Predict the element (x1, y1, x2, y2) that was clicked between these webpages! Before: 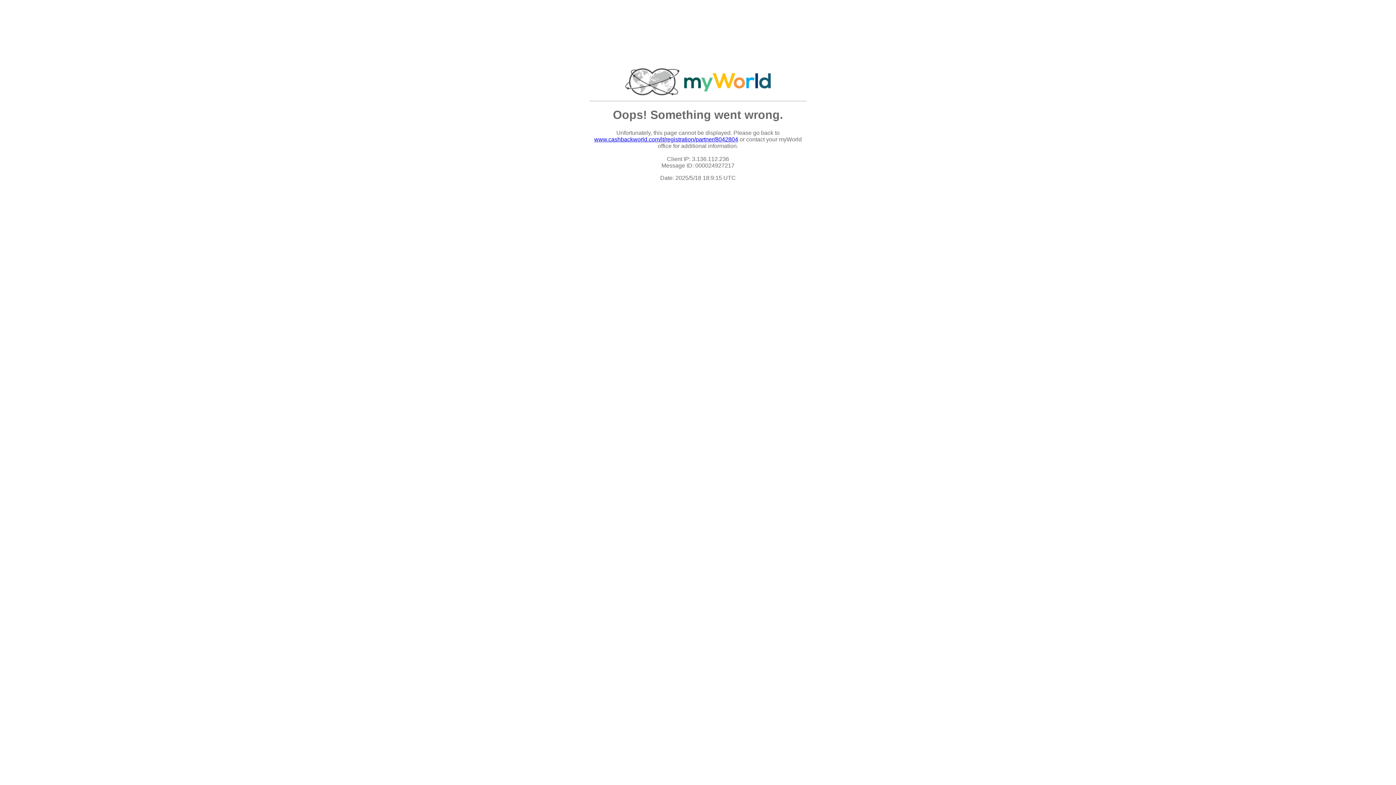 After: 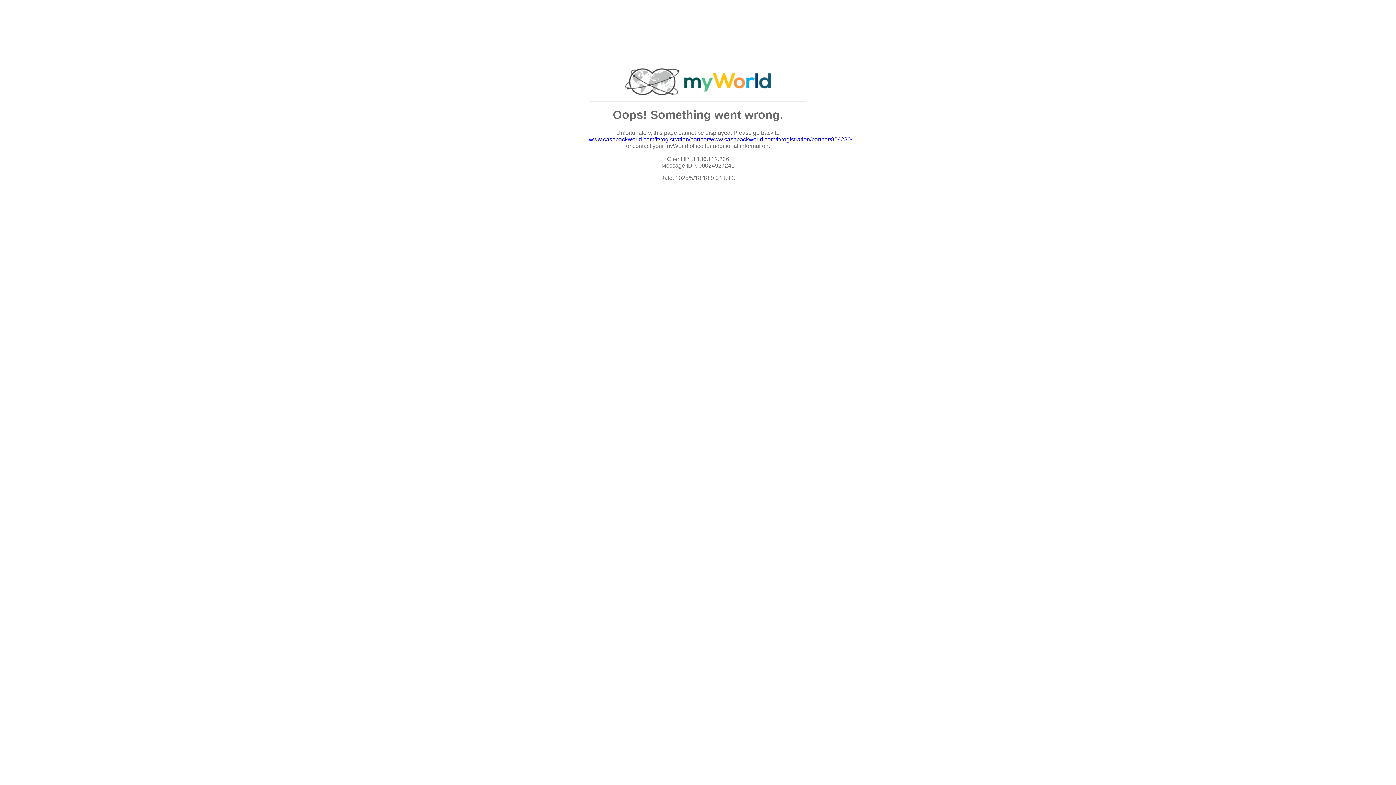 Action: label: www.cashbackworld.com/it/registration/partner/8042804 bbox: (594, 136, 738, 142)